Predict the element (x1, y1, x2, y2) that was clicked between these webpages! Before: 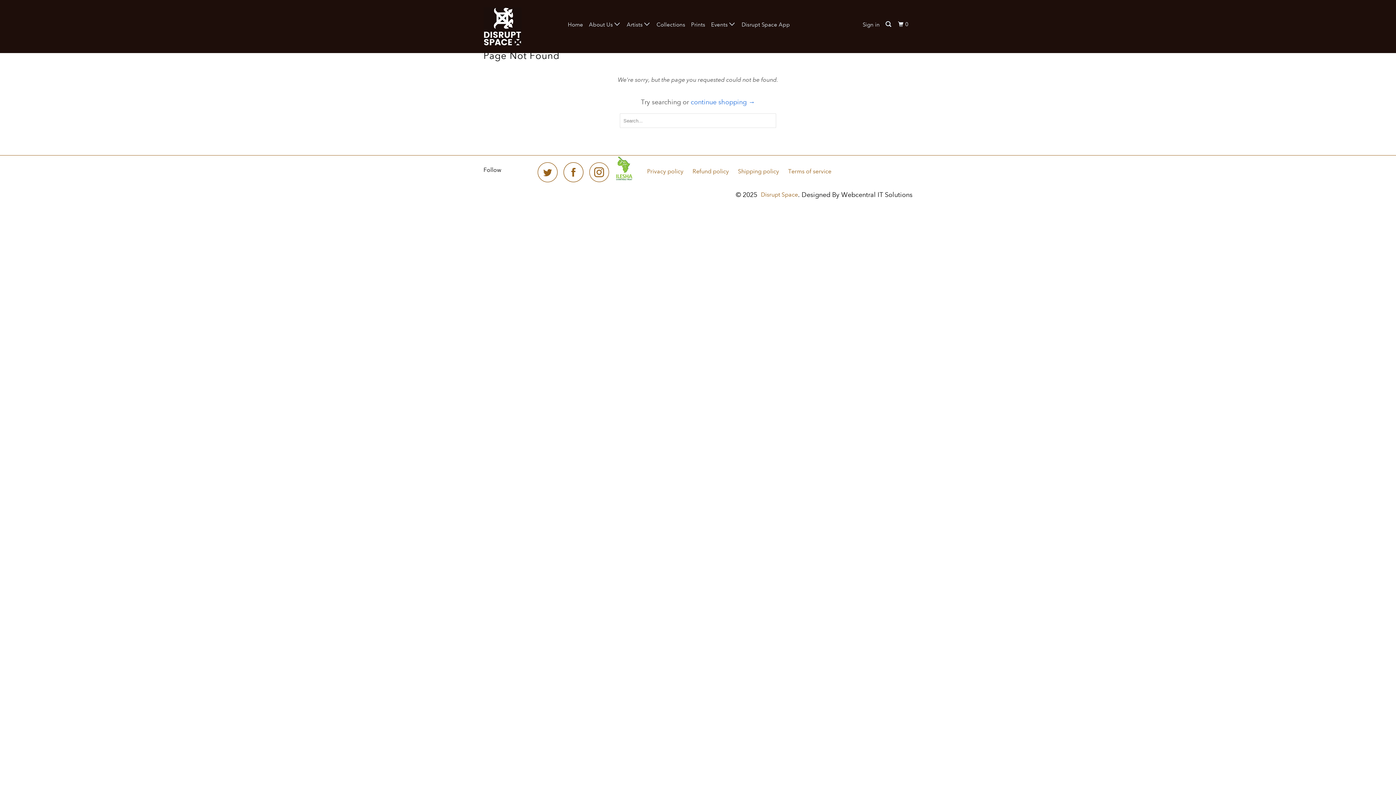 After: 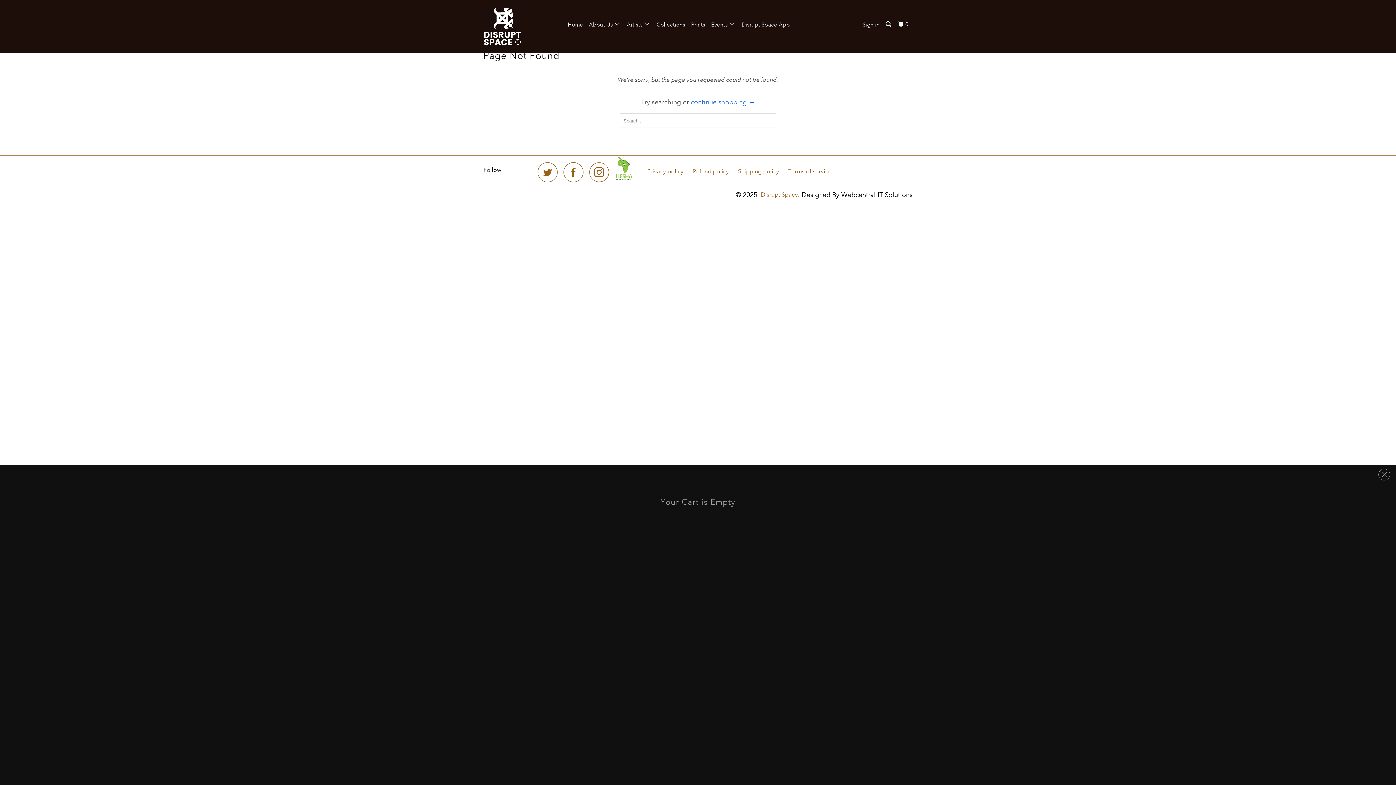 Action: bbox: (896, 17, 911, 31) label: 0